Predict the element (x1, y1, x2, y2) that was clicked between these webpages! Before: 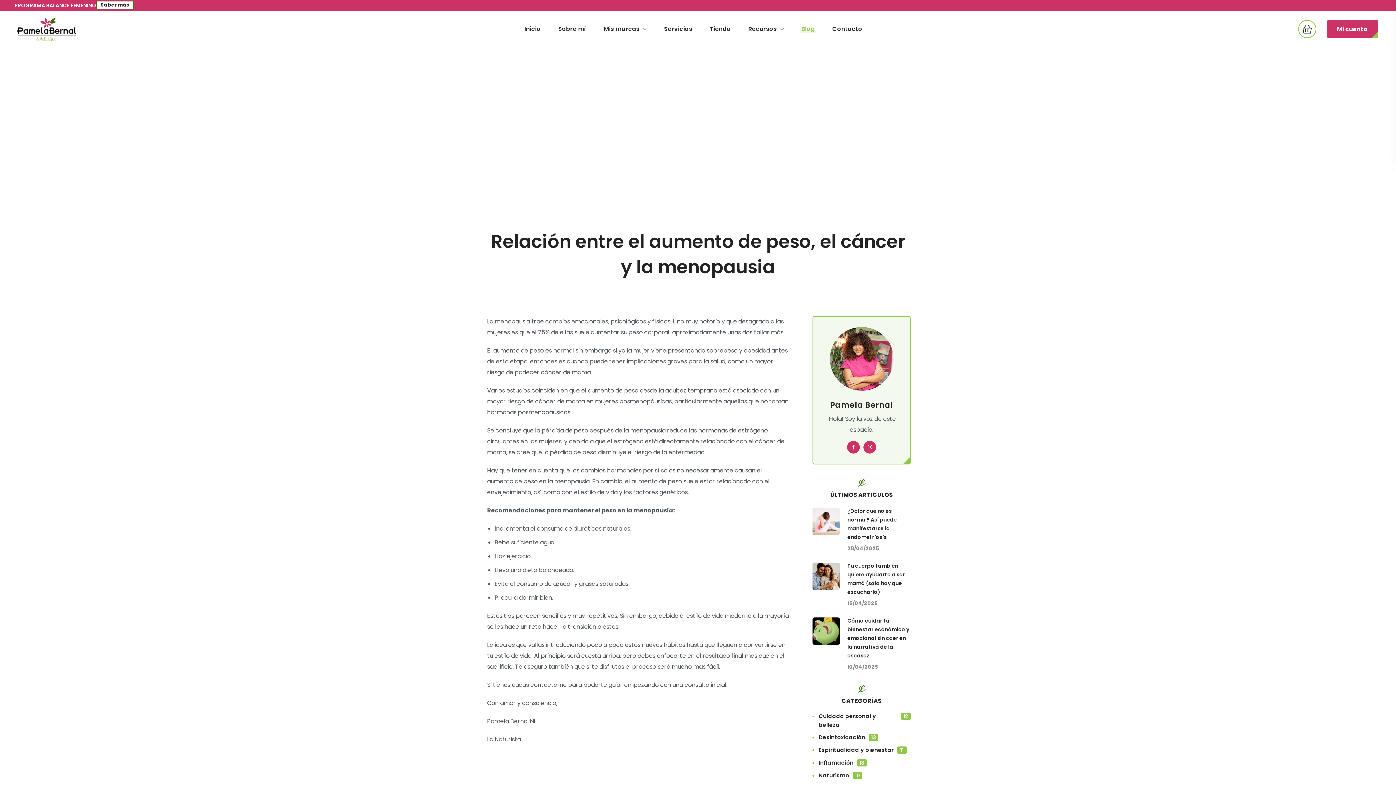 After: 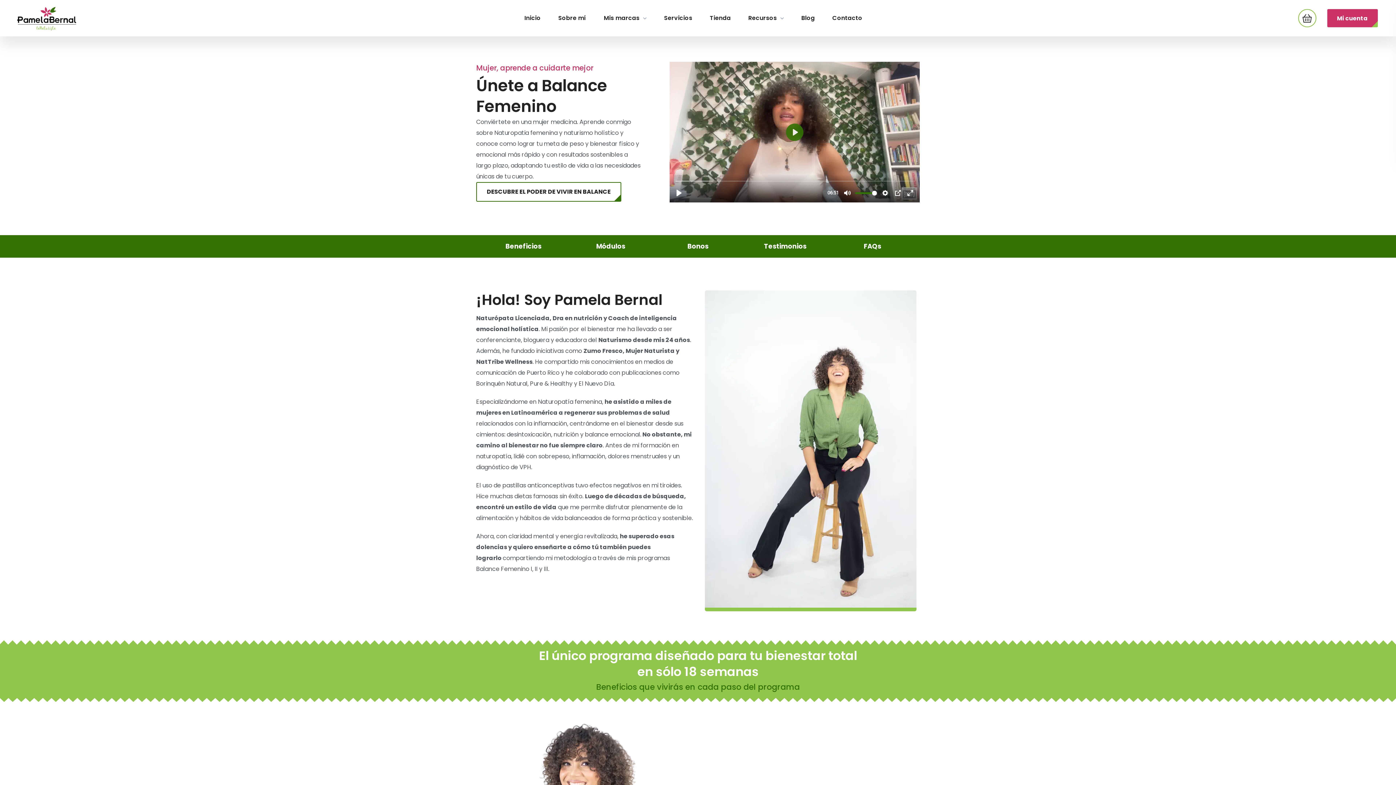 Action: label: Saber más bbox: (96, 0, 133, 9)